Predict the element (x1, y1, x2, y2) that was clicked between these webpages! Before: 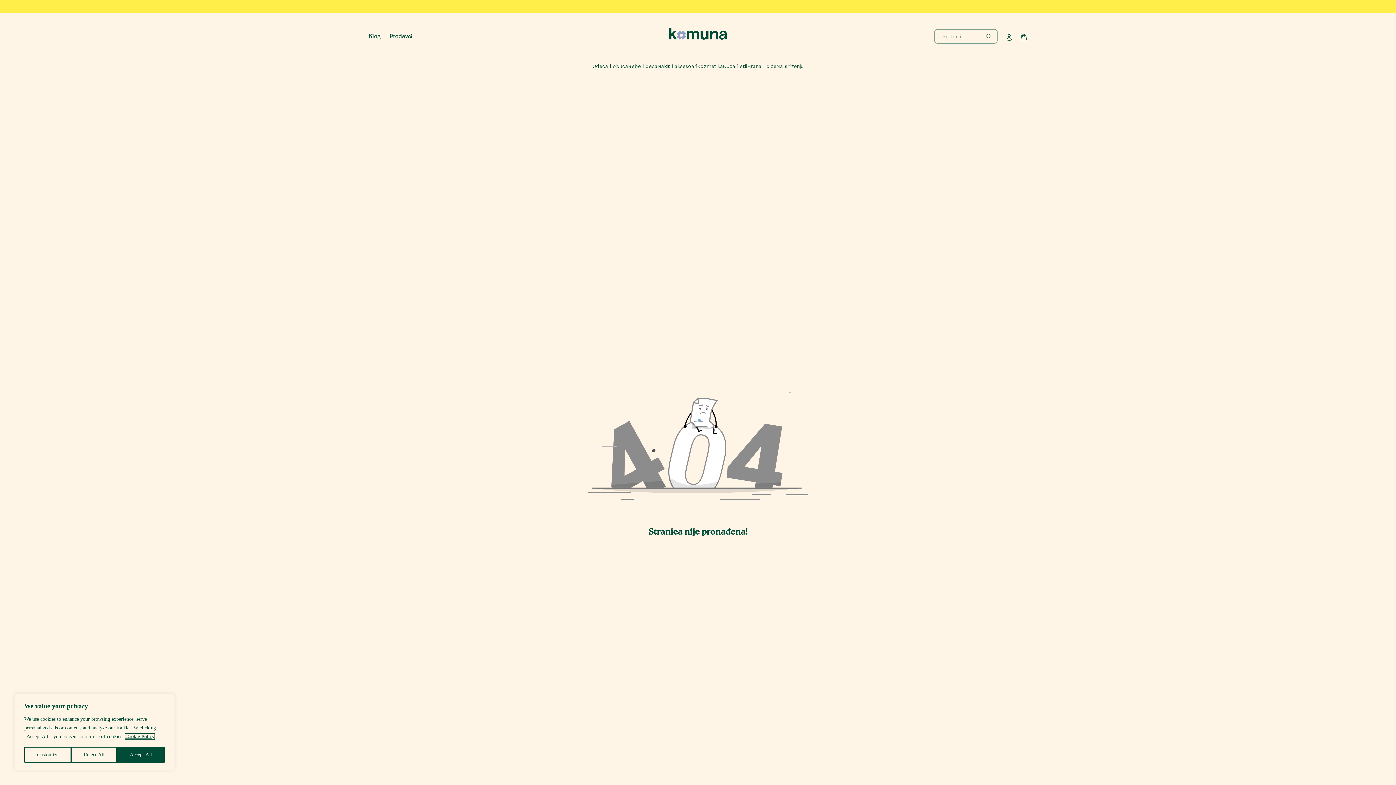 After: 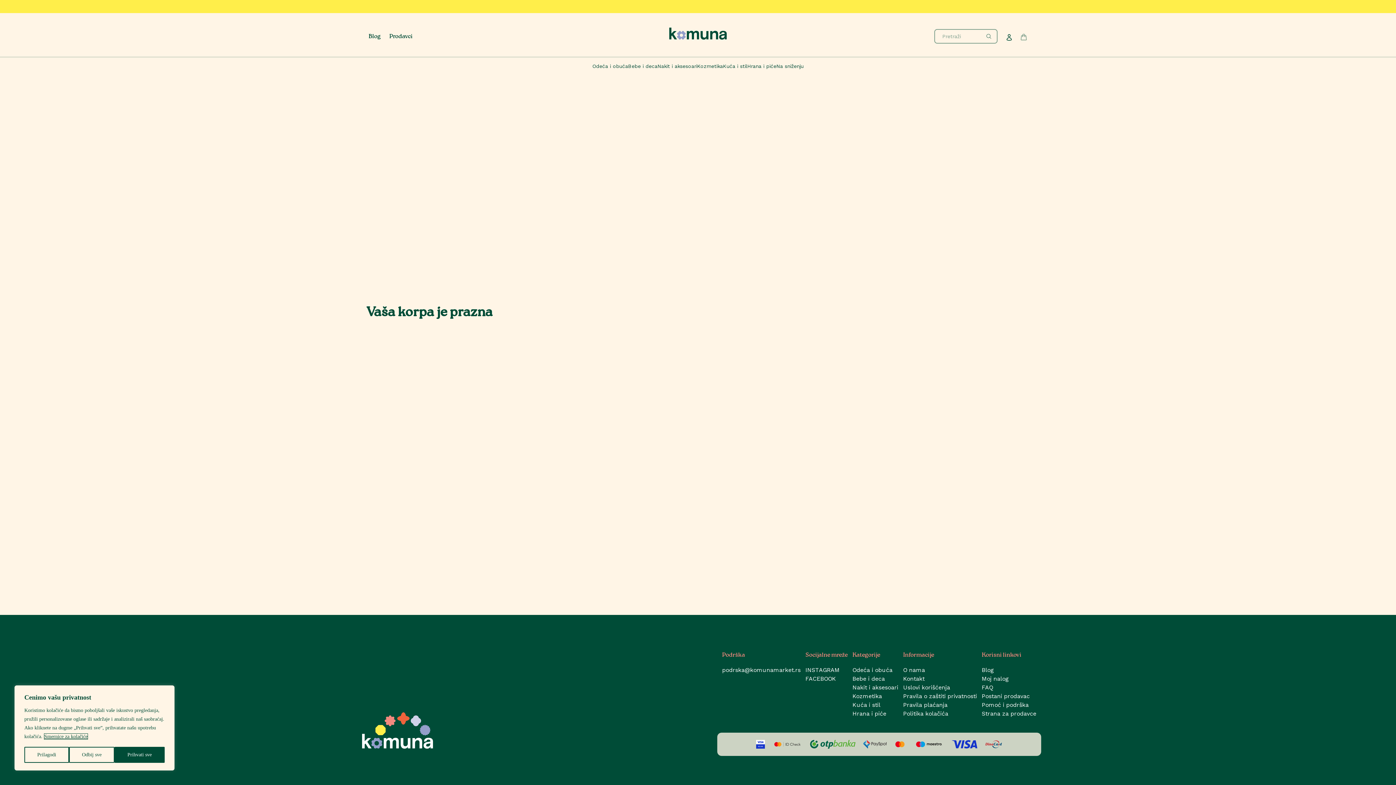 Action: label: Cart bbox: (1018, 26, 1029, 47)